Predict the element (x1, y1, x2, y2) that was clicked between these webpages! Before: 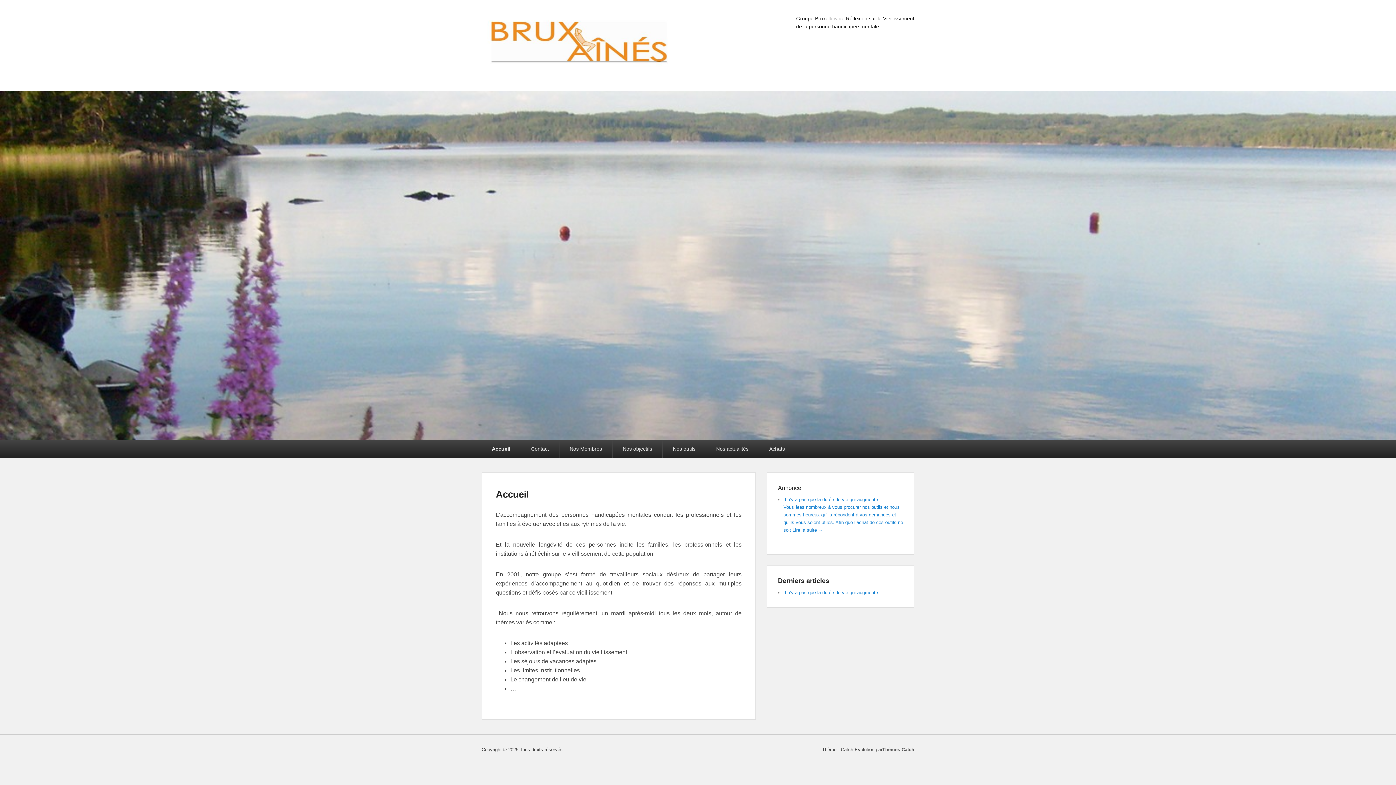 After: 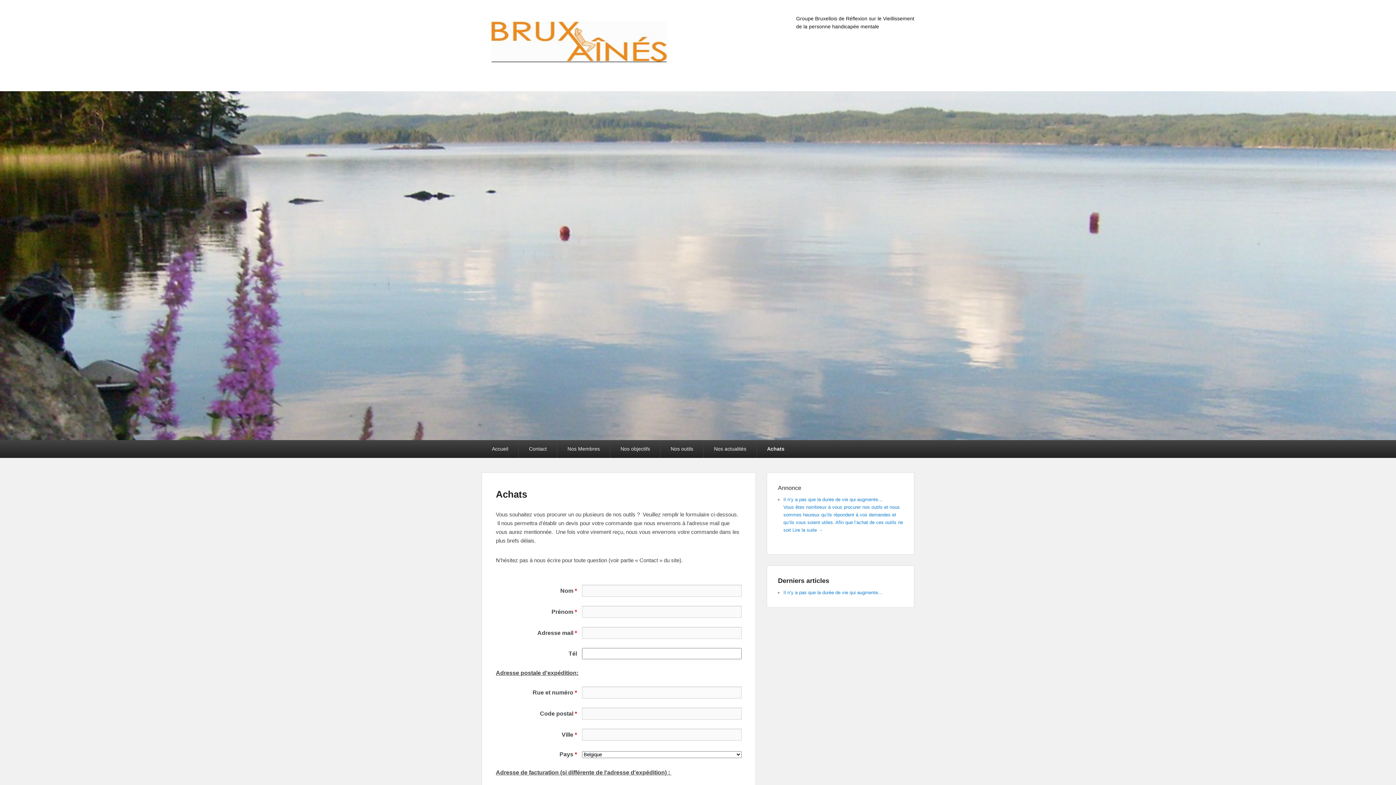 Action: bbox: (759, 440, 795, 458) label: Achats